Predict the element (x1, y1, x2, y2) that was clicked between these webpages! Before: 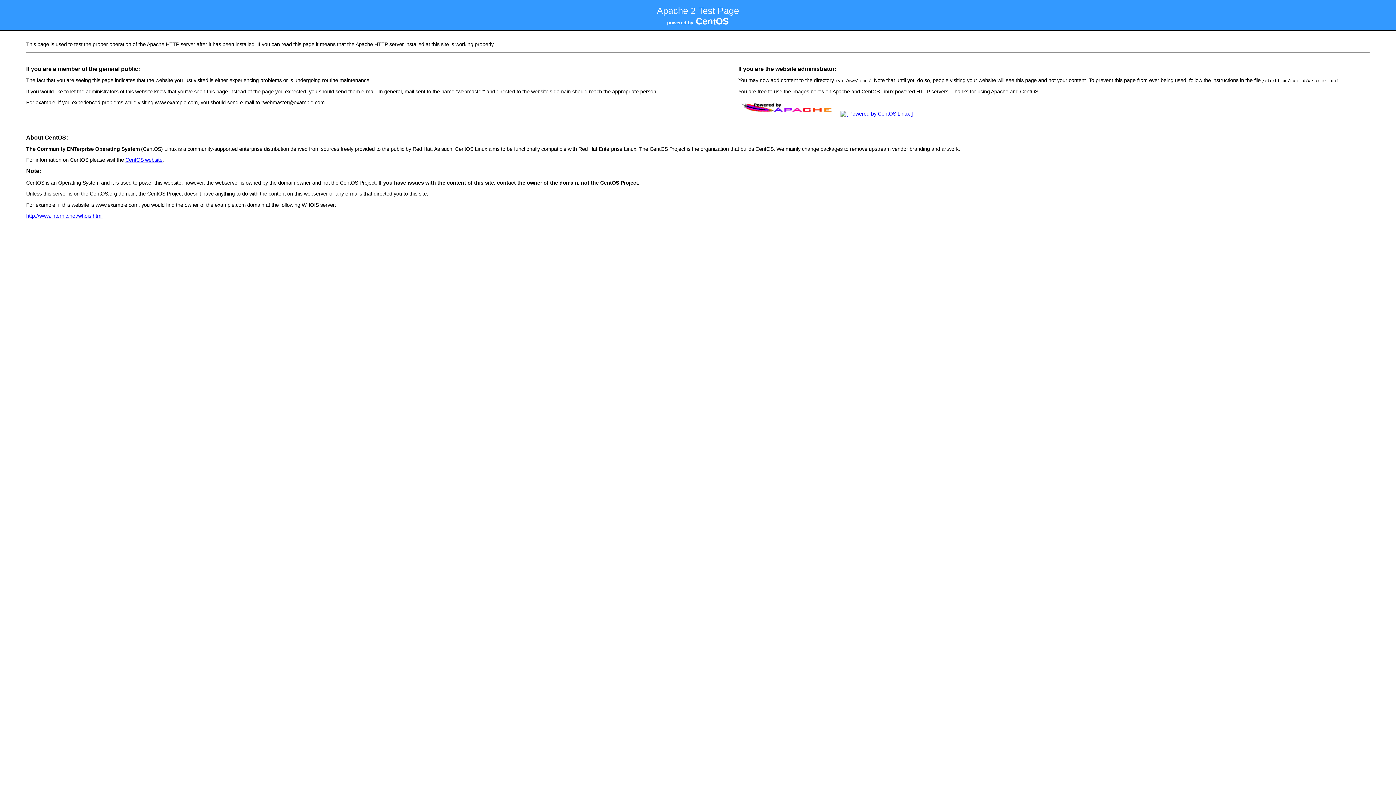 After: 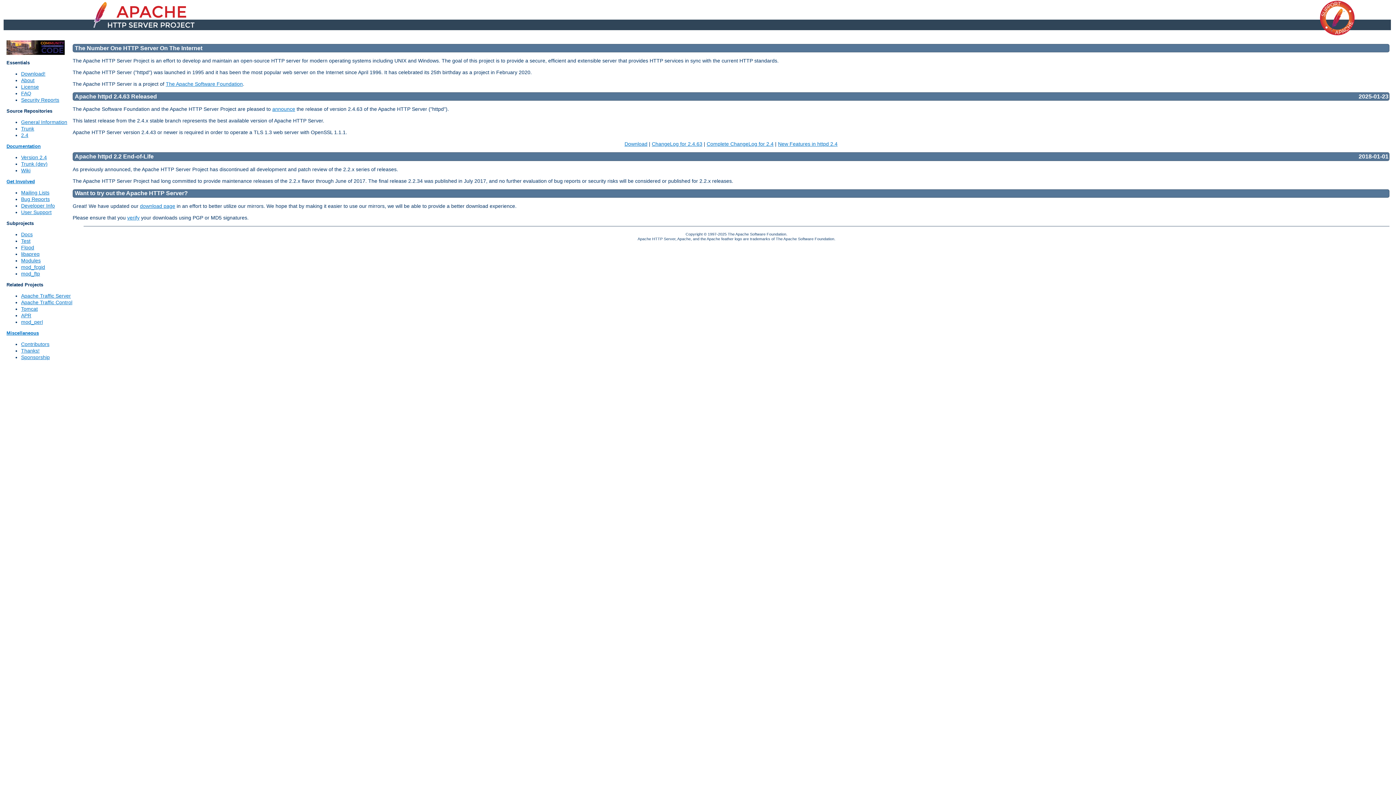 Action: bbox: (738, 111, 837, 116)